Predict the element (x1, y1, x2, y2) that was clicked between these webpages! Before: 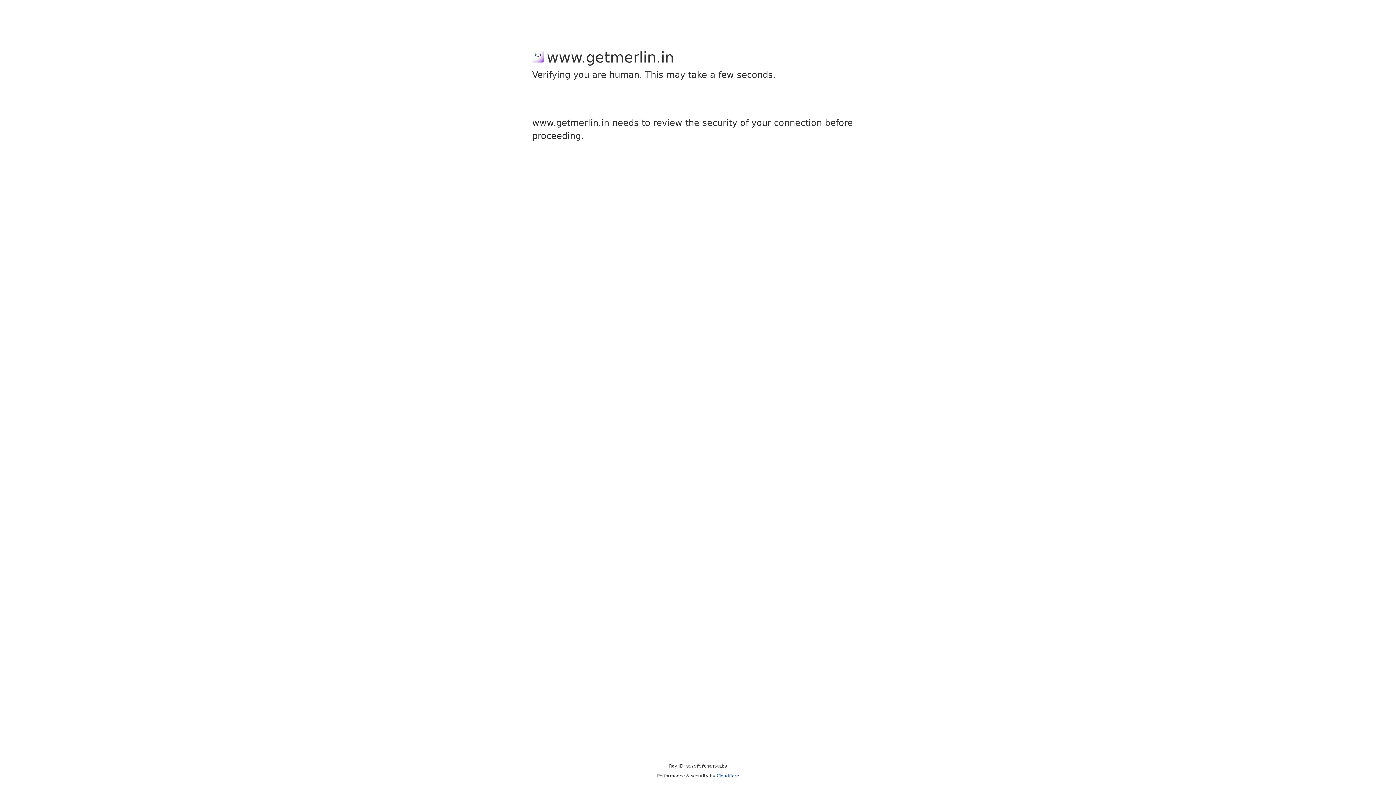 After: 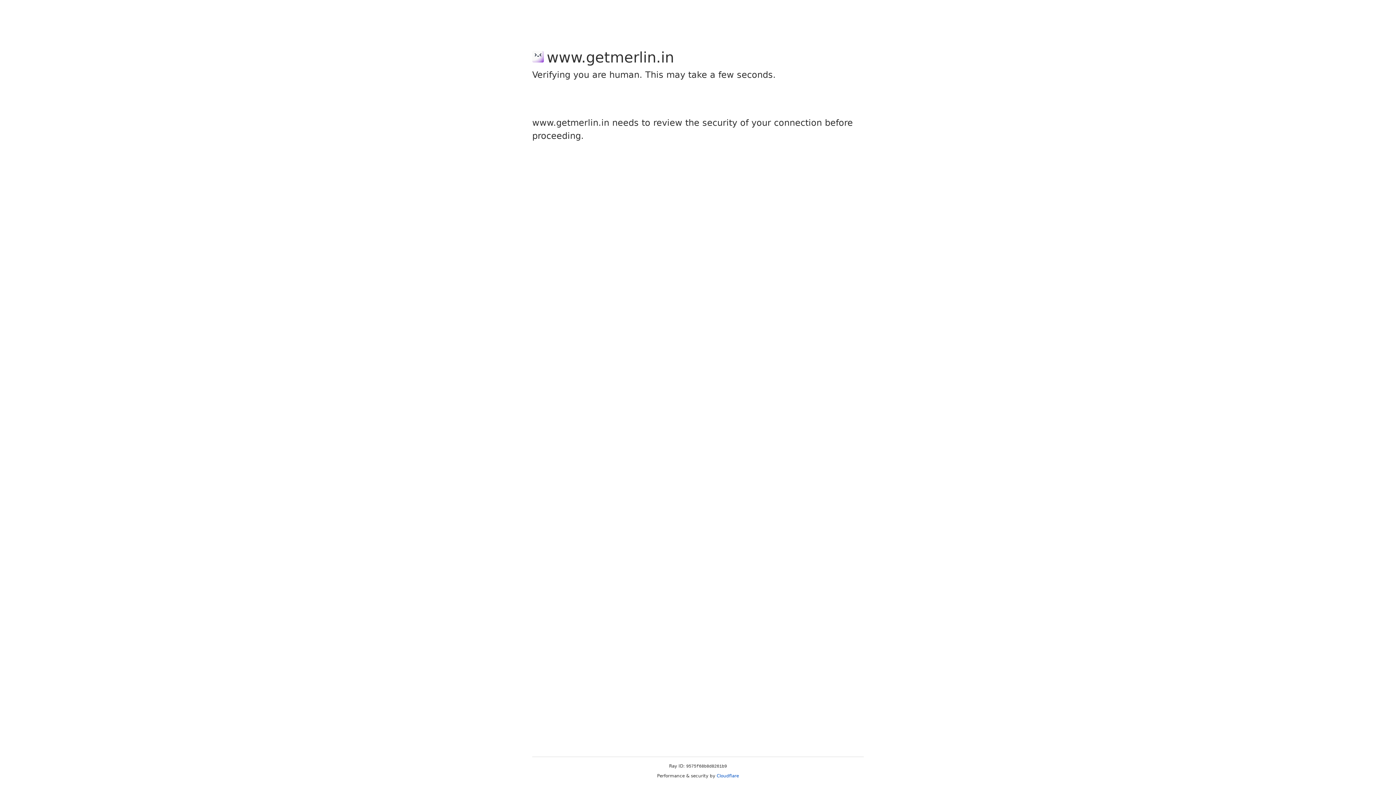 Action: label: Cloudflare bbox: (716, 773, 739, 778)